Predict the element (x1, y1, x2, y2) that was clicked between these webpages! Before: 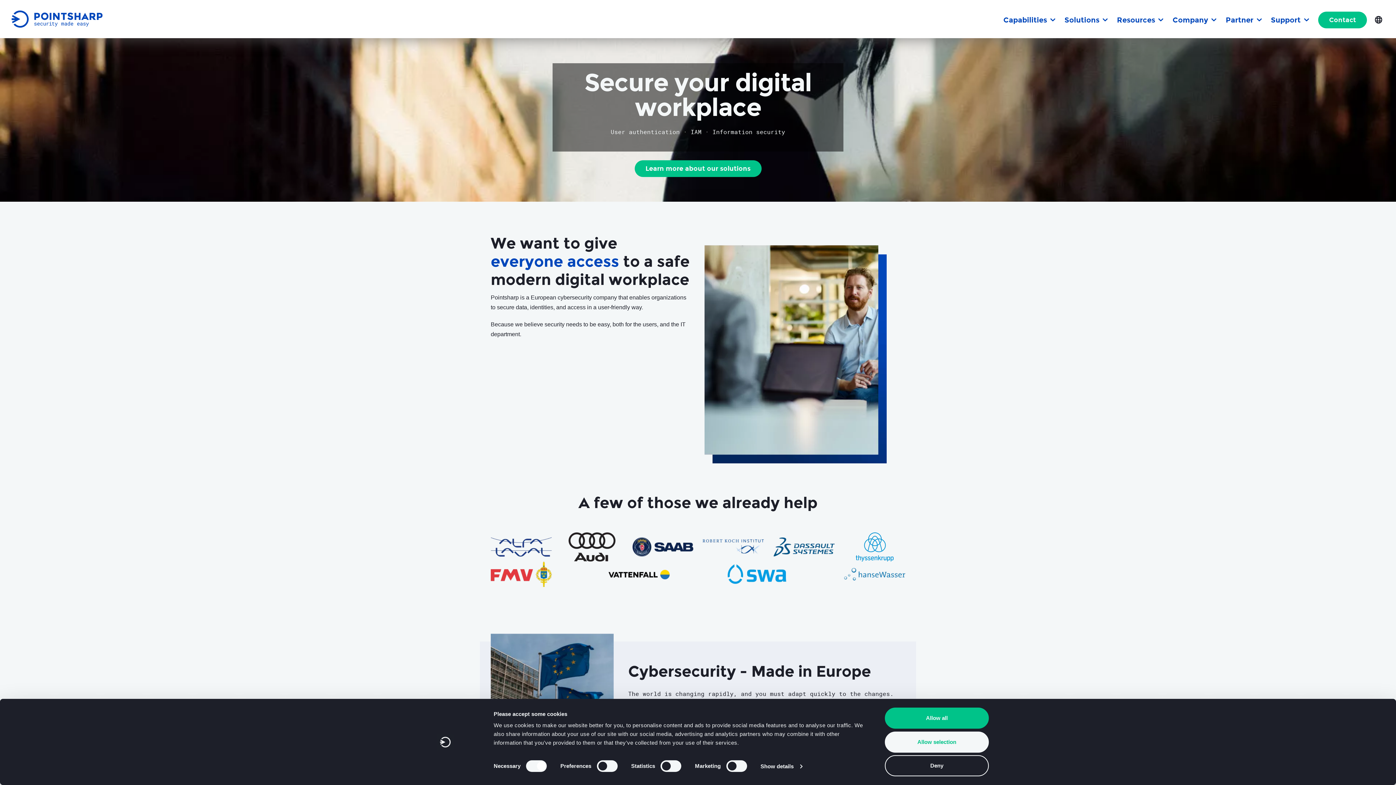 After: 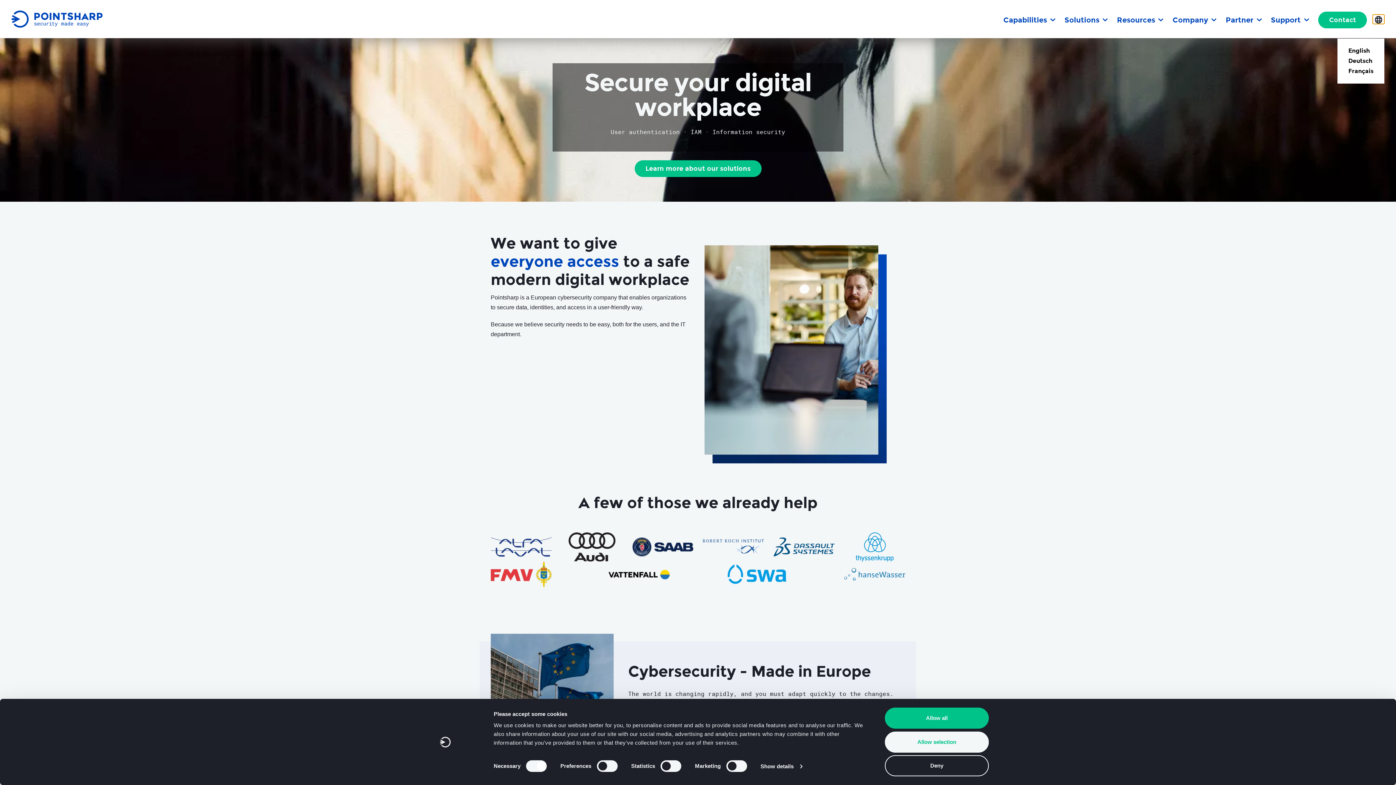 Action: bbox: (1373, 14, 1384, 23) label: Open language selection